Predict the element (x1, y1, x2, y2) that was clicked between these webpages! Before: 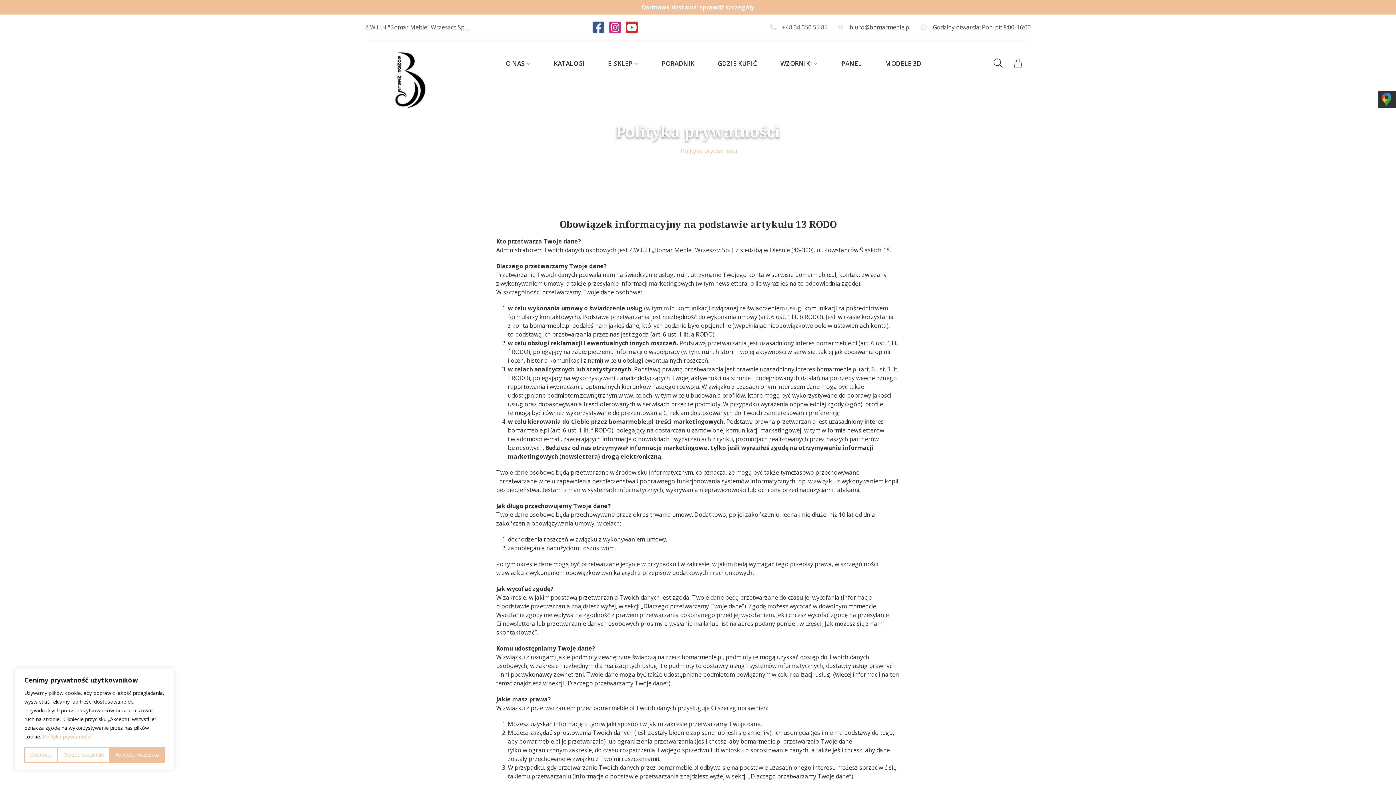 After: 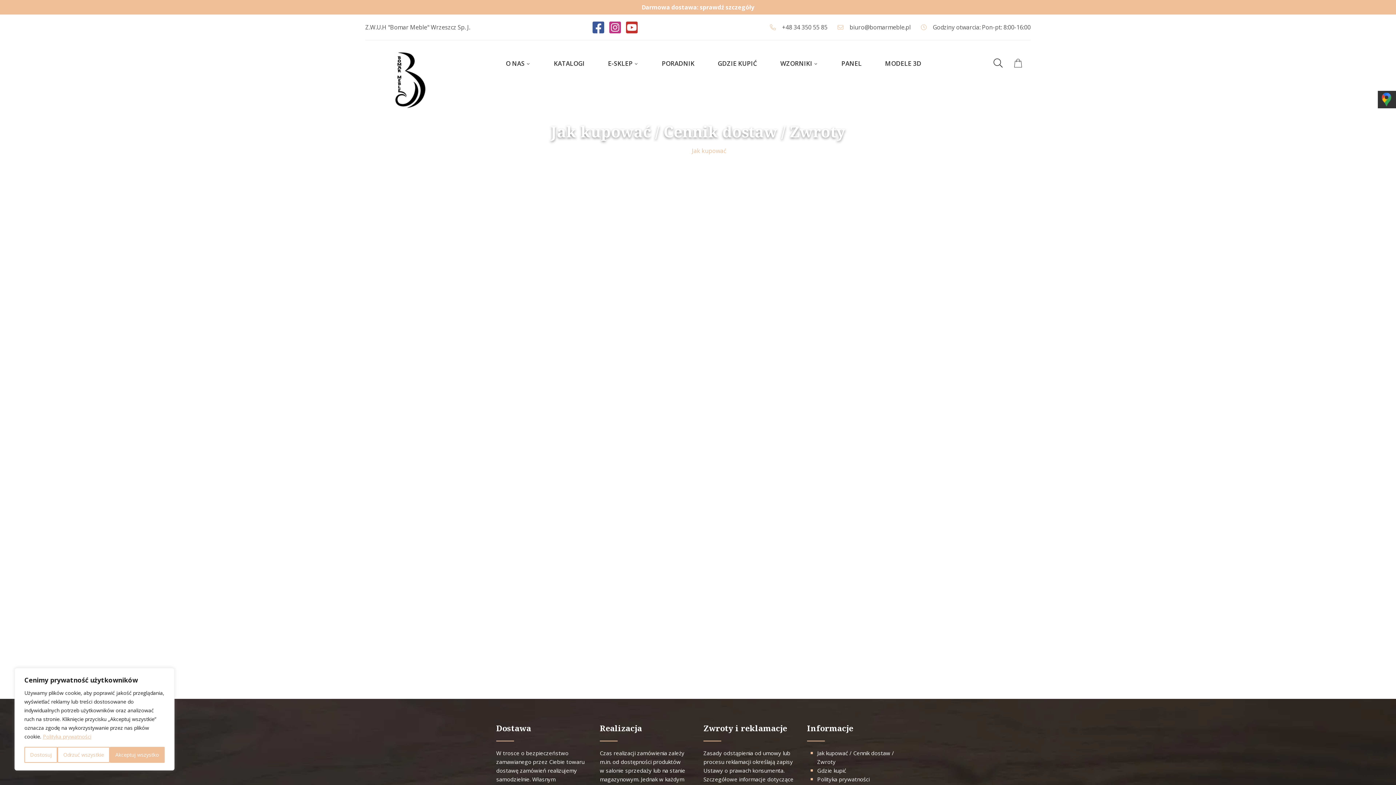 Action: label: Darmowa dostawa: sprawdź szczegóły bbox: (365, 2, 1030, 11)